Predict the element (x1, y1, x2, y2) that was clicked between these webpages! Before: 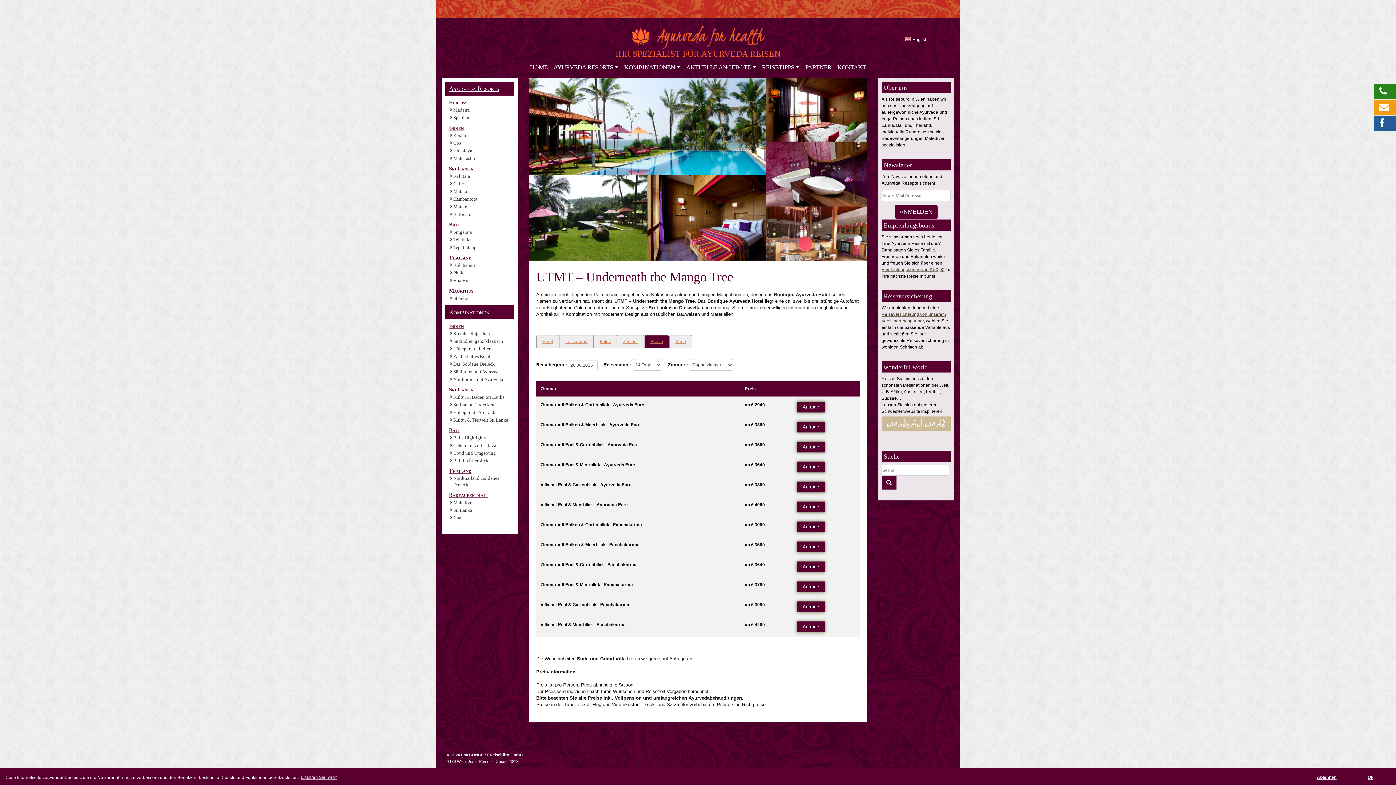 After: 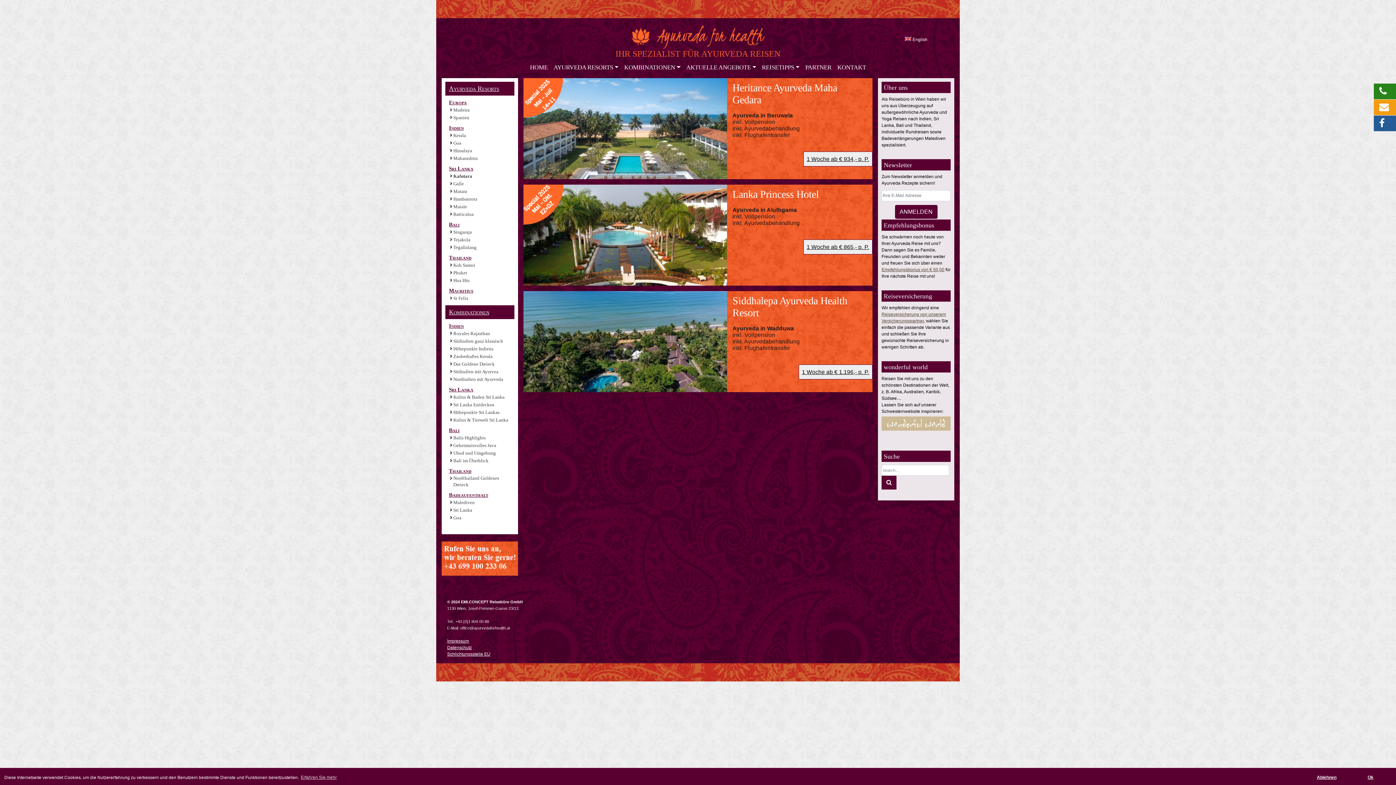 Action: bbox: (453, 173, 470, 179) label: Kalutara